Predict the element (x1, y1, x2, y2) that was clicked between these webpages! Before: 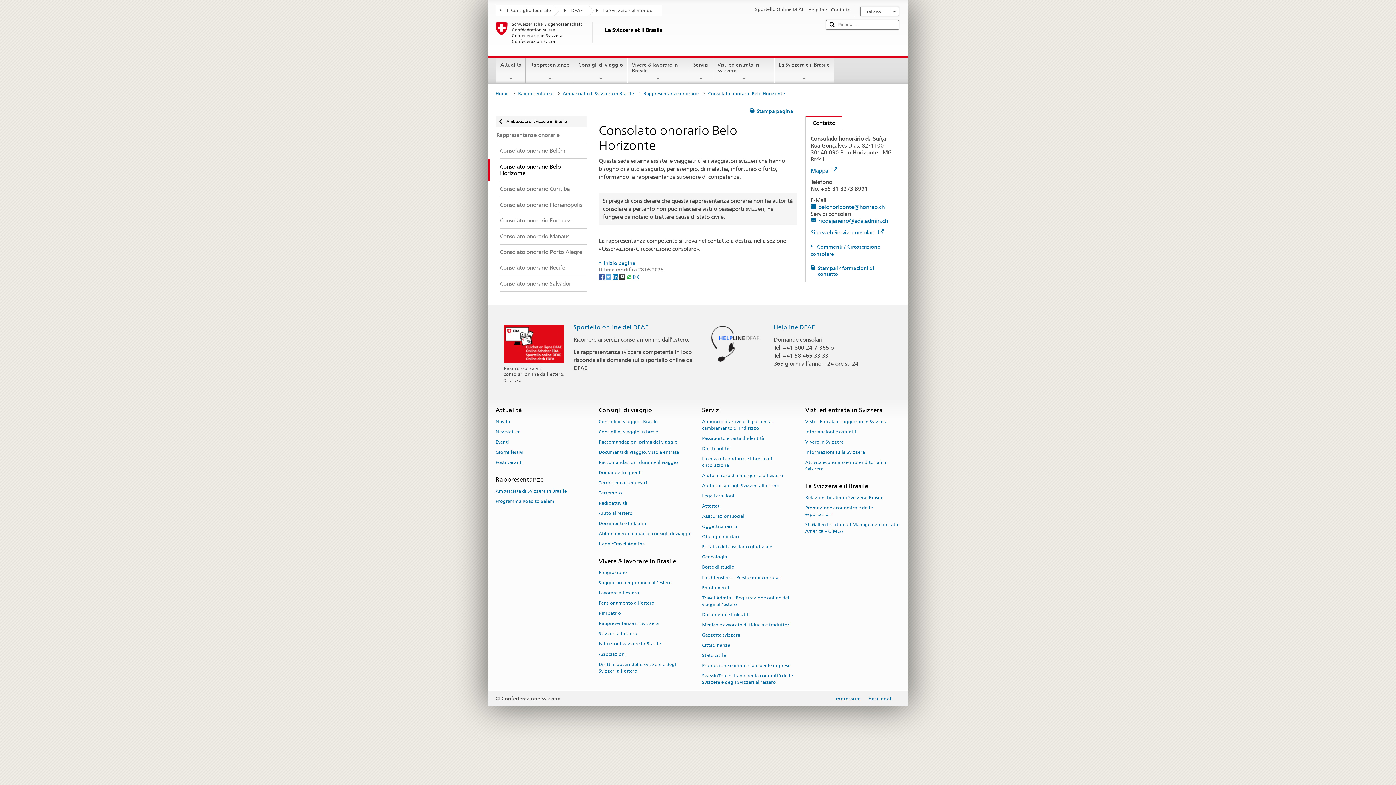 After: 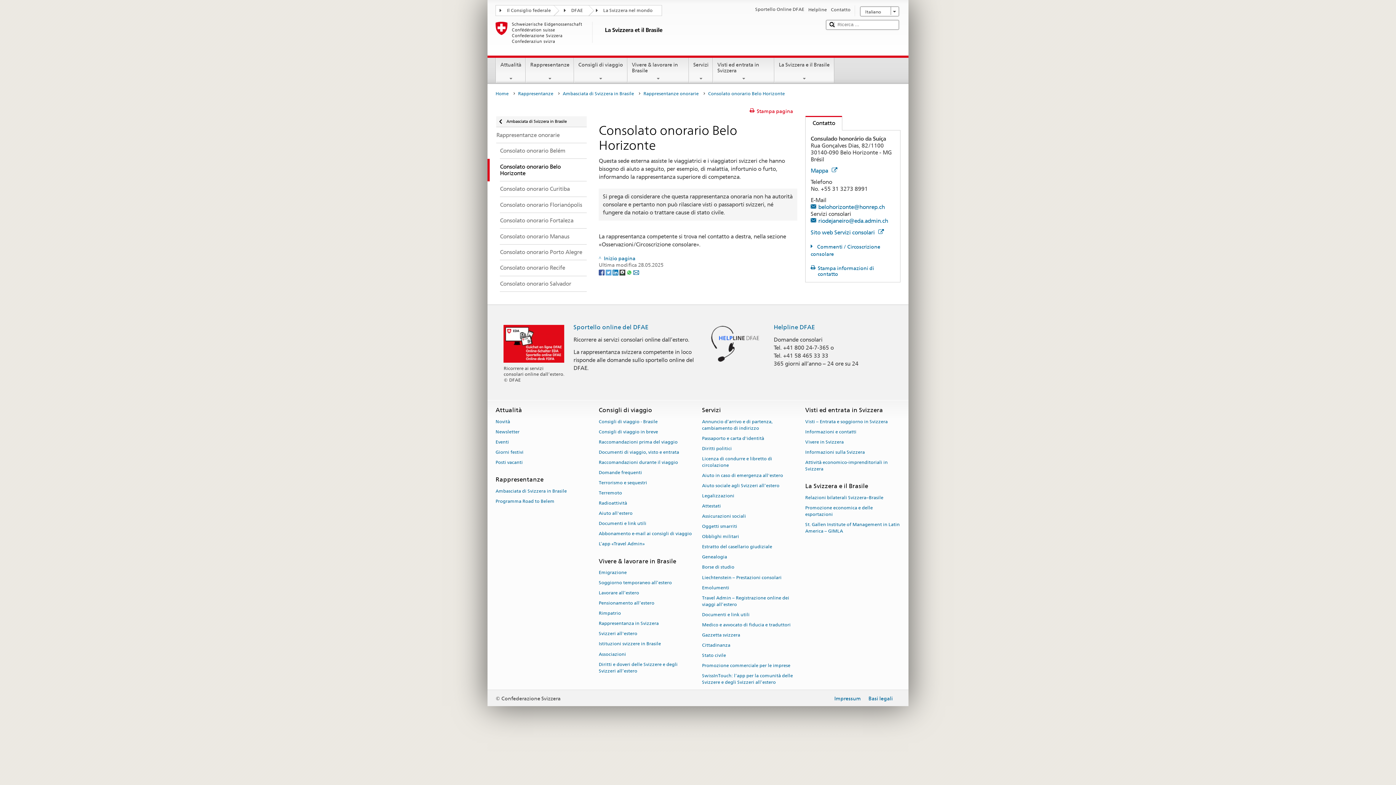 Action: label: Stampa pagina bbox: (749, 108, 793, 114)